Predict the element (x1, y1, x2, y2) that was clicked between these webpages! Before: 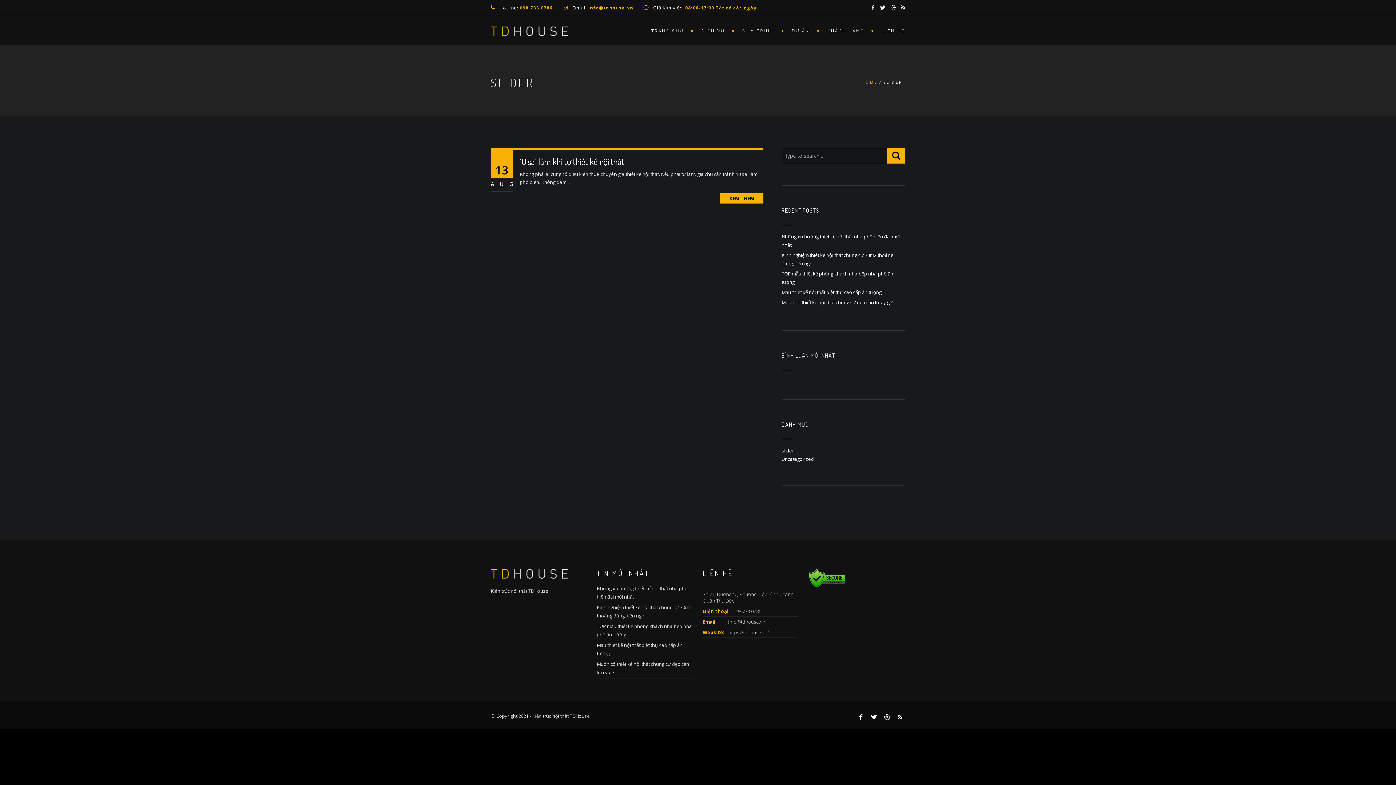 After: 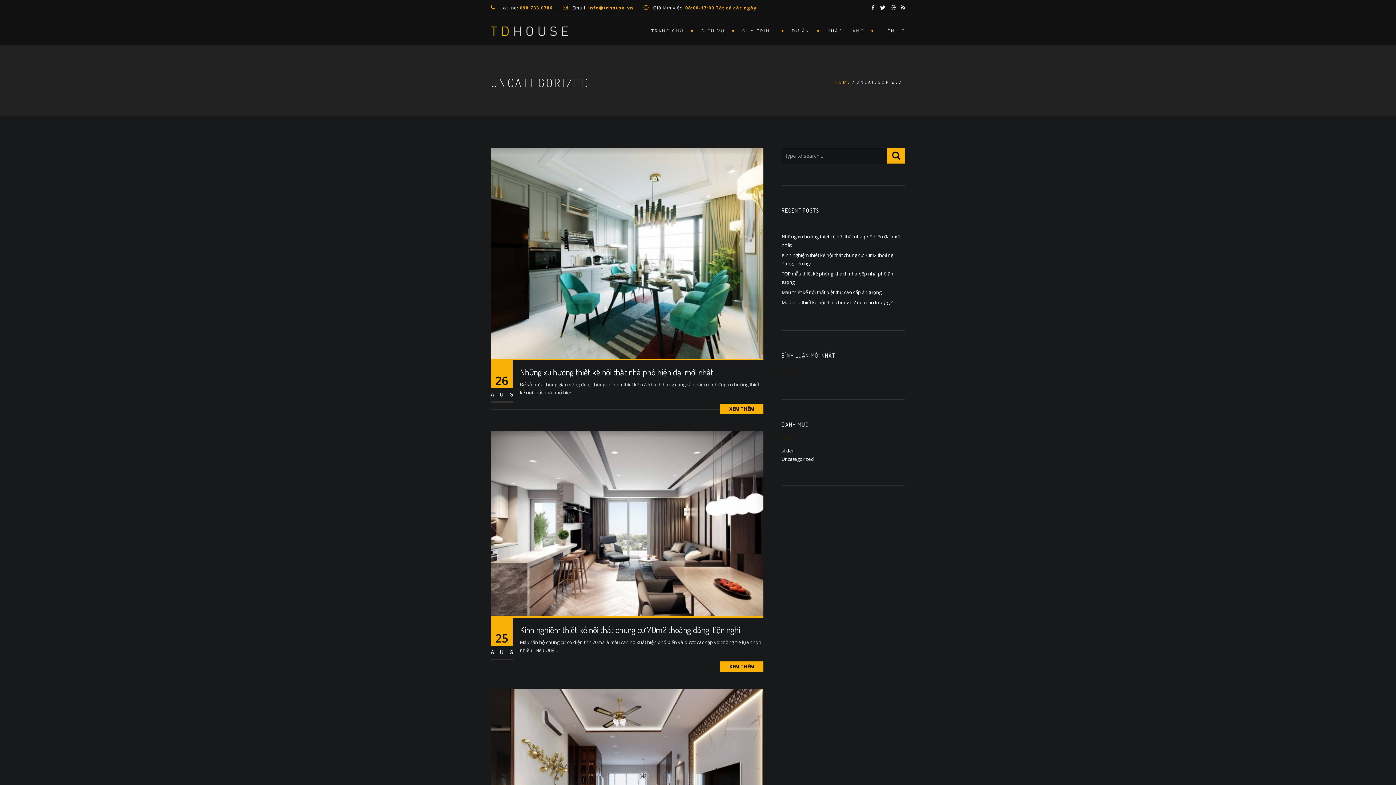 Action: label: Uncategorized bbox: (781, 456, 814, 462)